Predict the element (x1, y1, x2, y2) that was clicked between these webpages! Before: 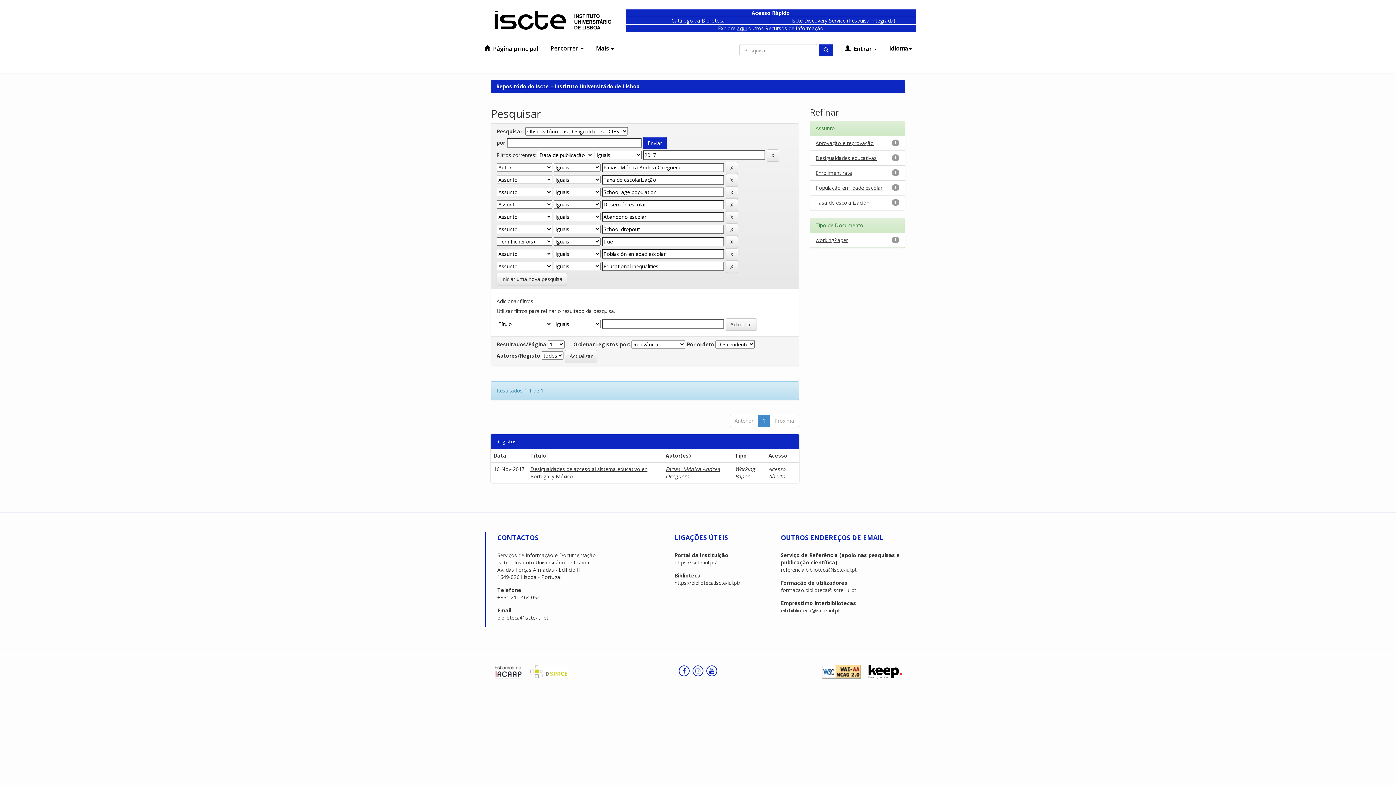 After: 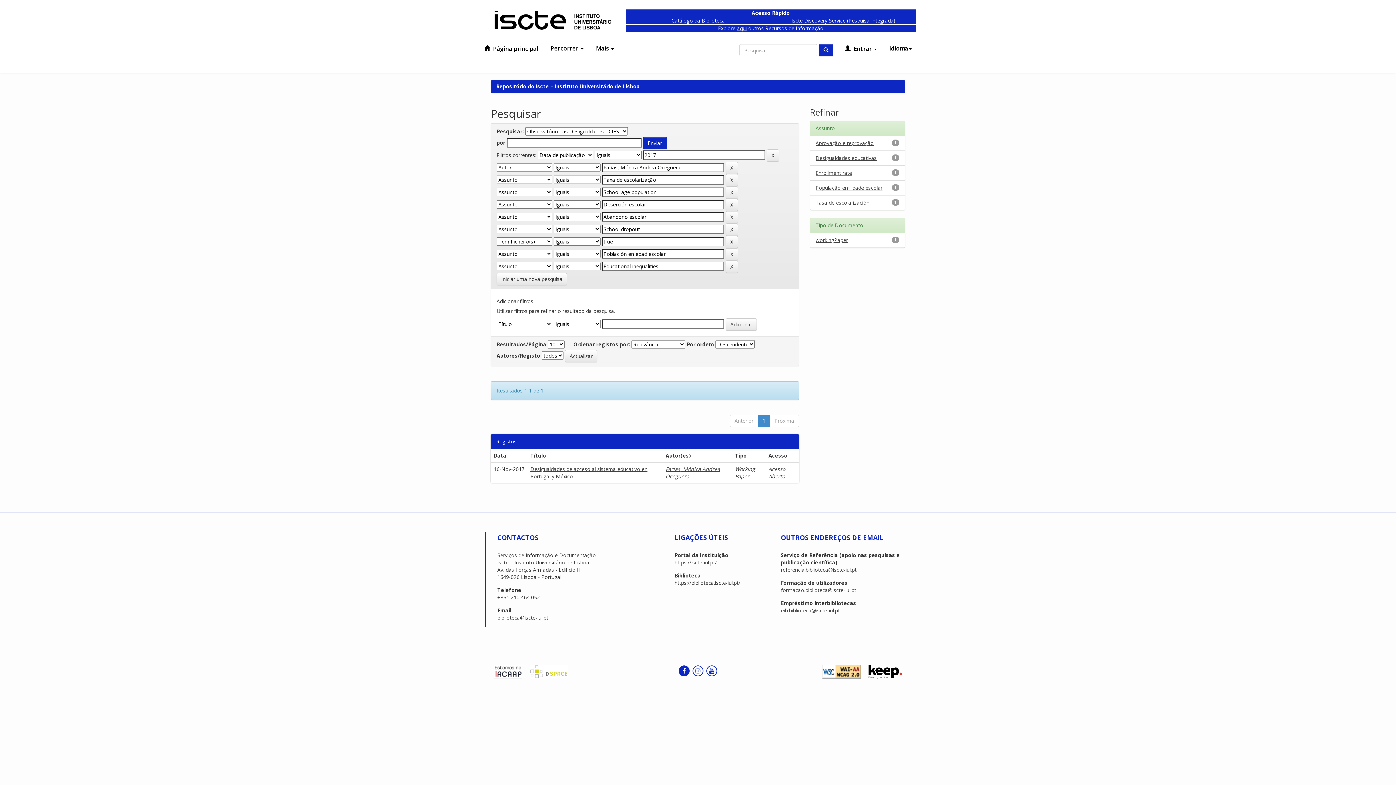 Action: bbox: (678, 665, 689, 676)